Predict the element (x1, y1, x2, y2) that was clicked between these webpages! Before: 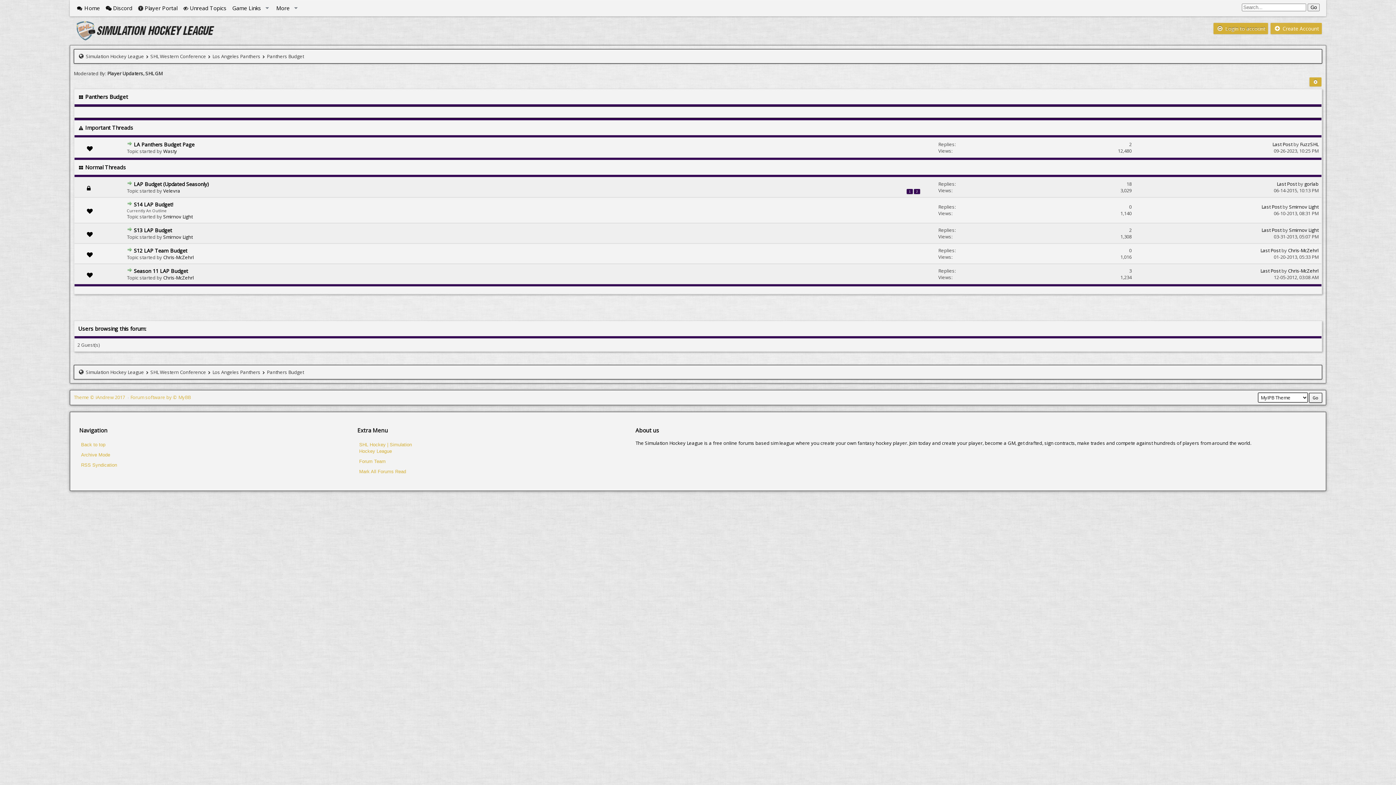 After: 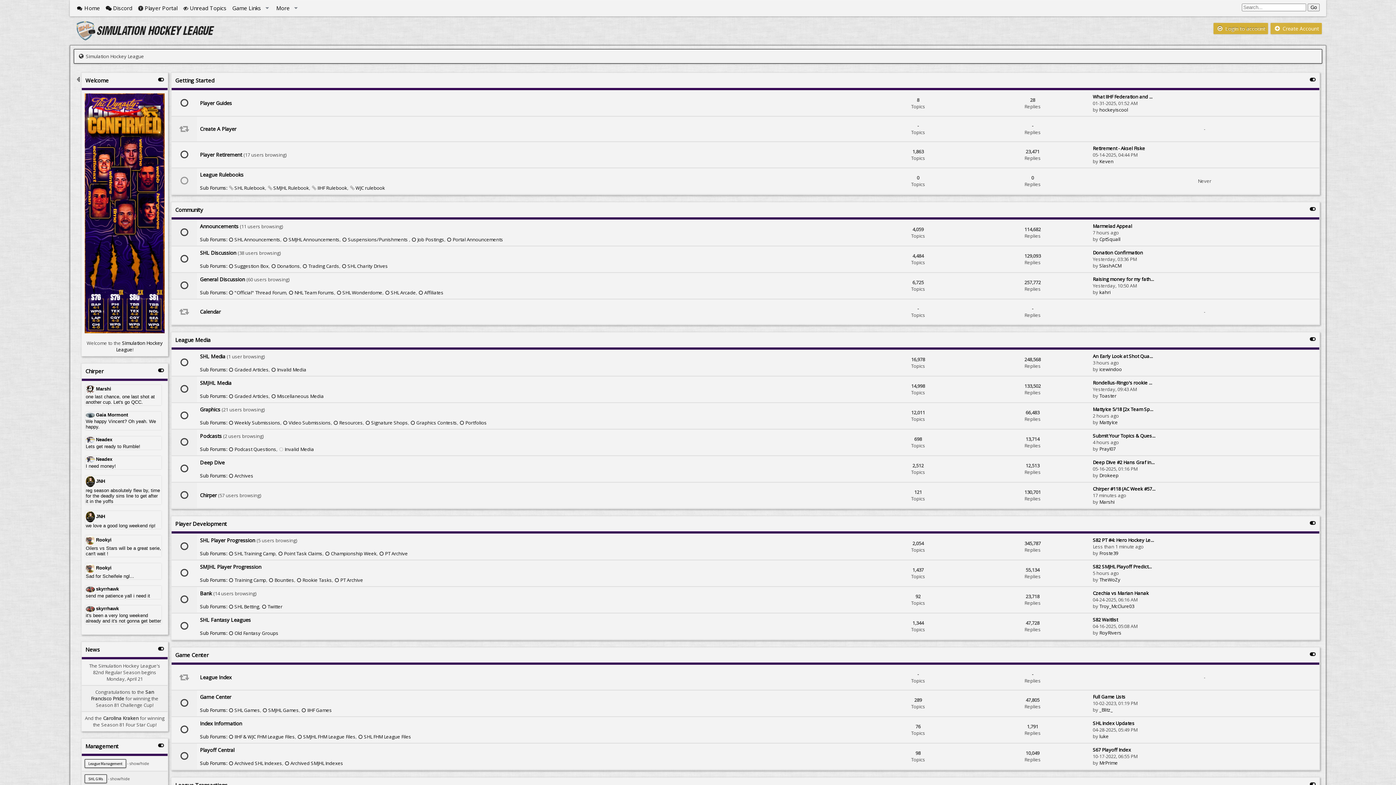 Action: bbox: (357, 440, 415, 456) label: SHL Hockey | Simulation Hockey League